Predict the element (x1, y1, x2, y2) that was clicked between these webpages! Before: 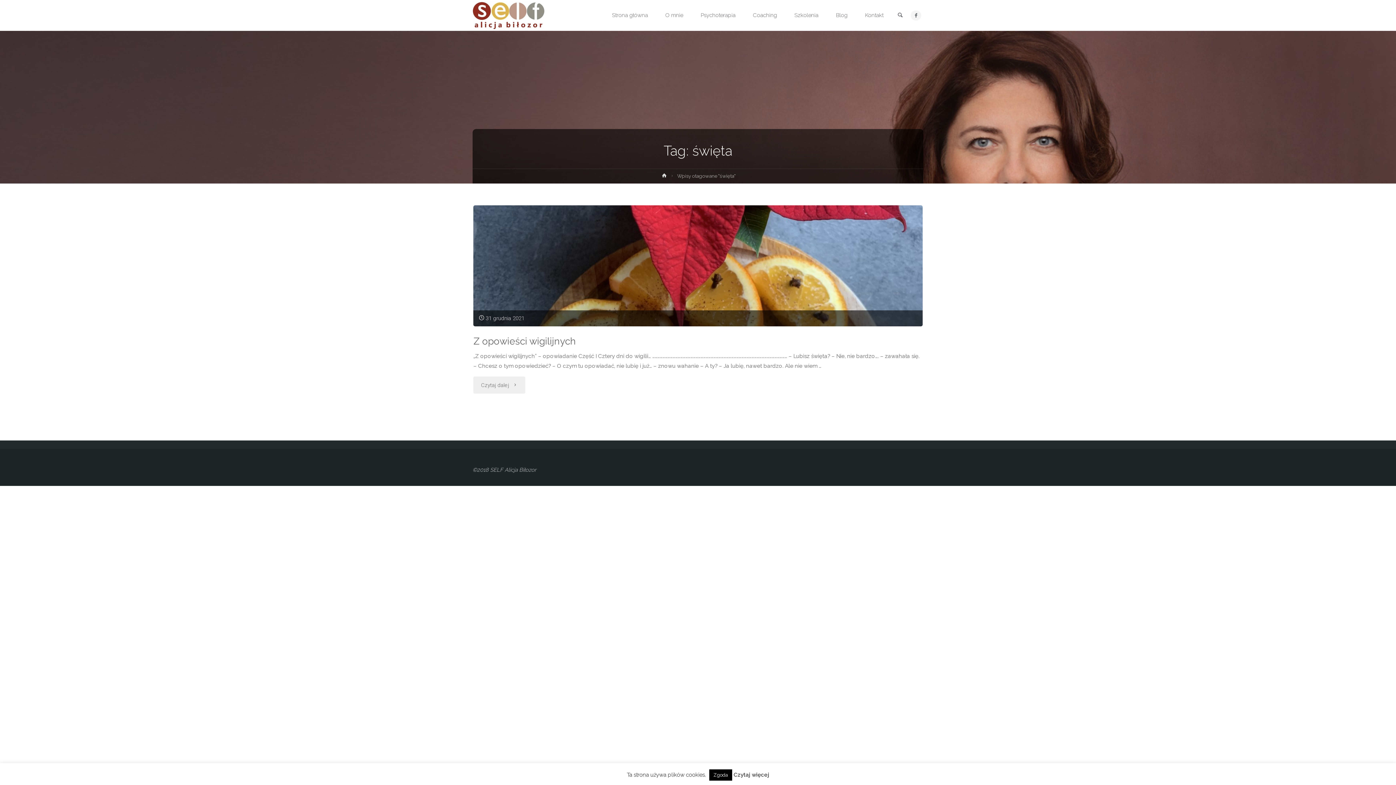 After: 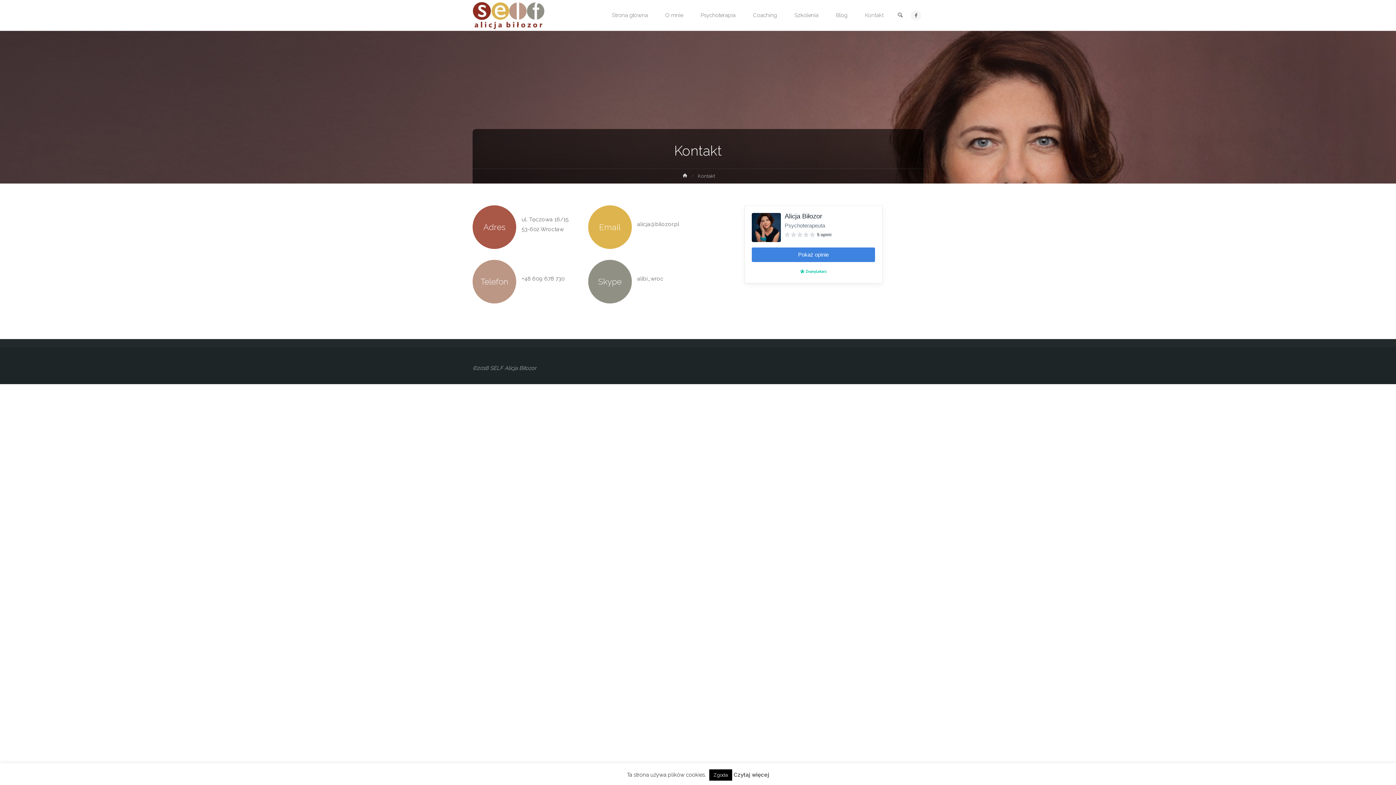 Action: bbox: (856, 0, 892, 30) label: Kontakt